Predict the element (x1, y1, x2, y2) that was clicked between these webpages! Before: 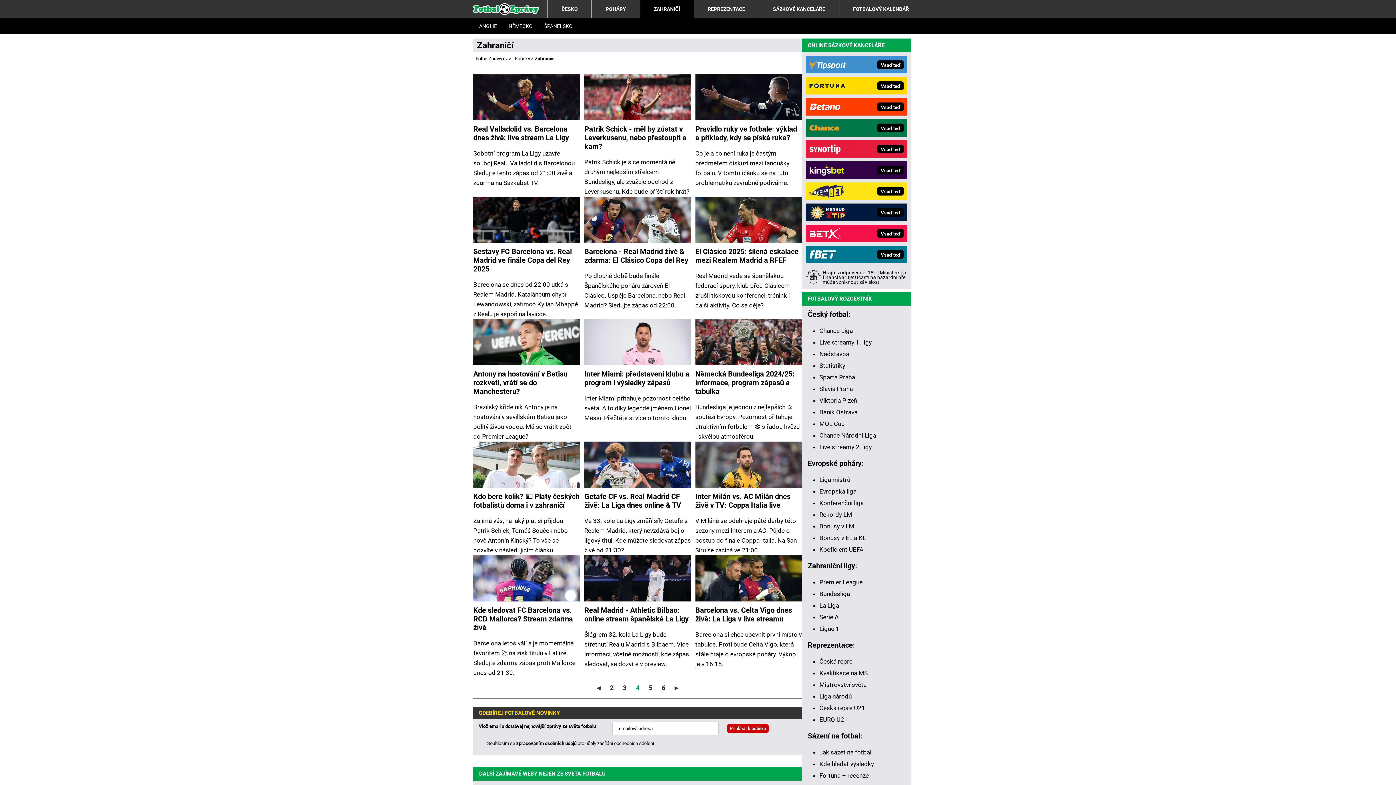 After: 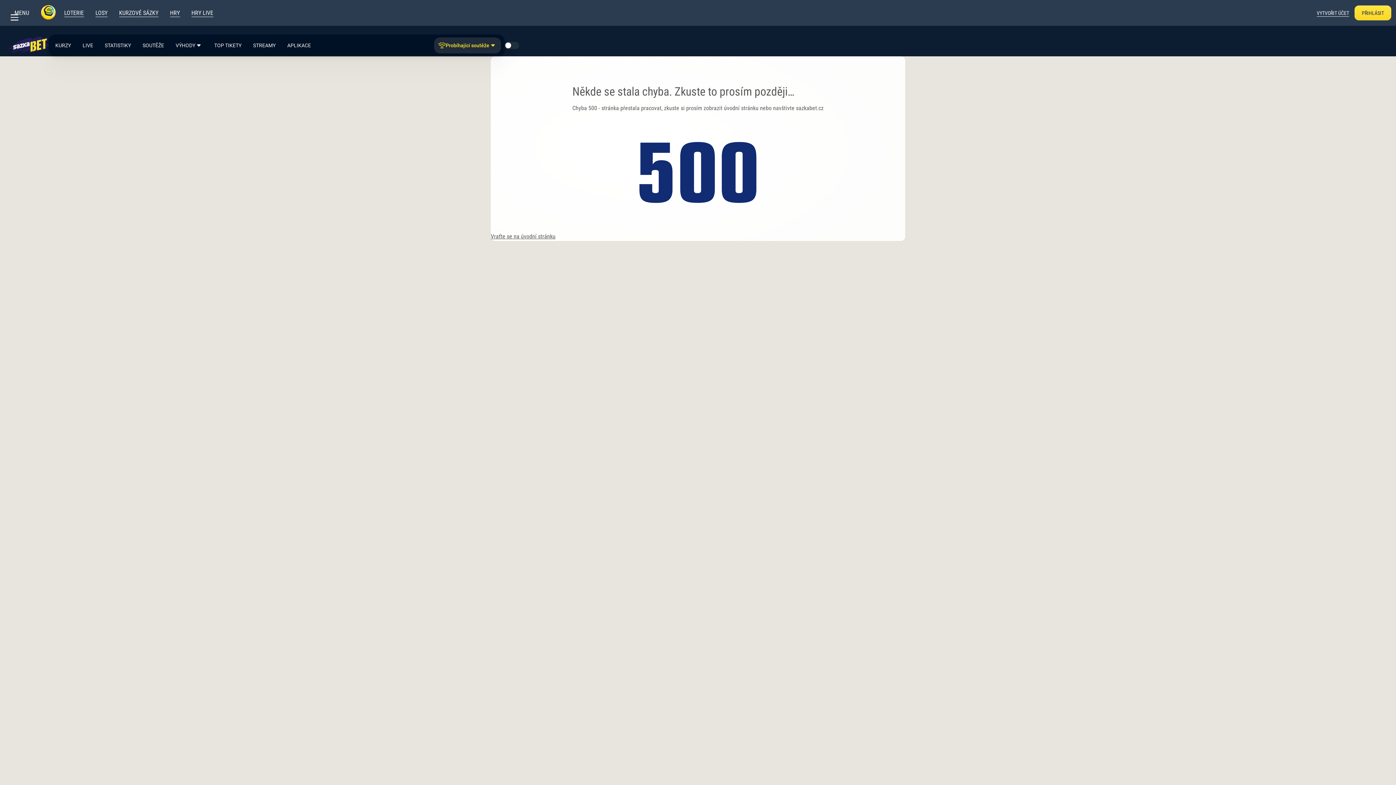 Action: bbox: (805, 182, 854, 200)